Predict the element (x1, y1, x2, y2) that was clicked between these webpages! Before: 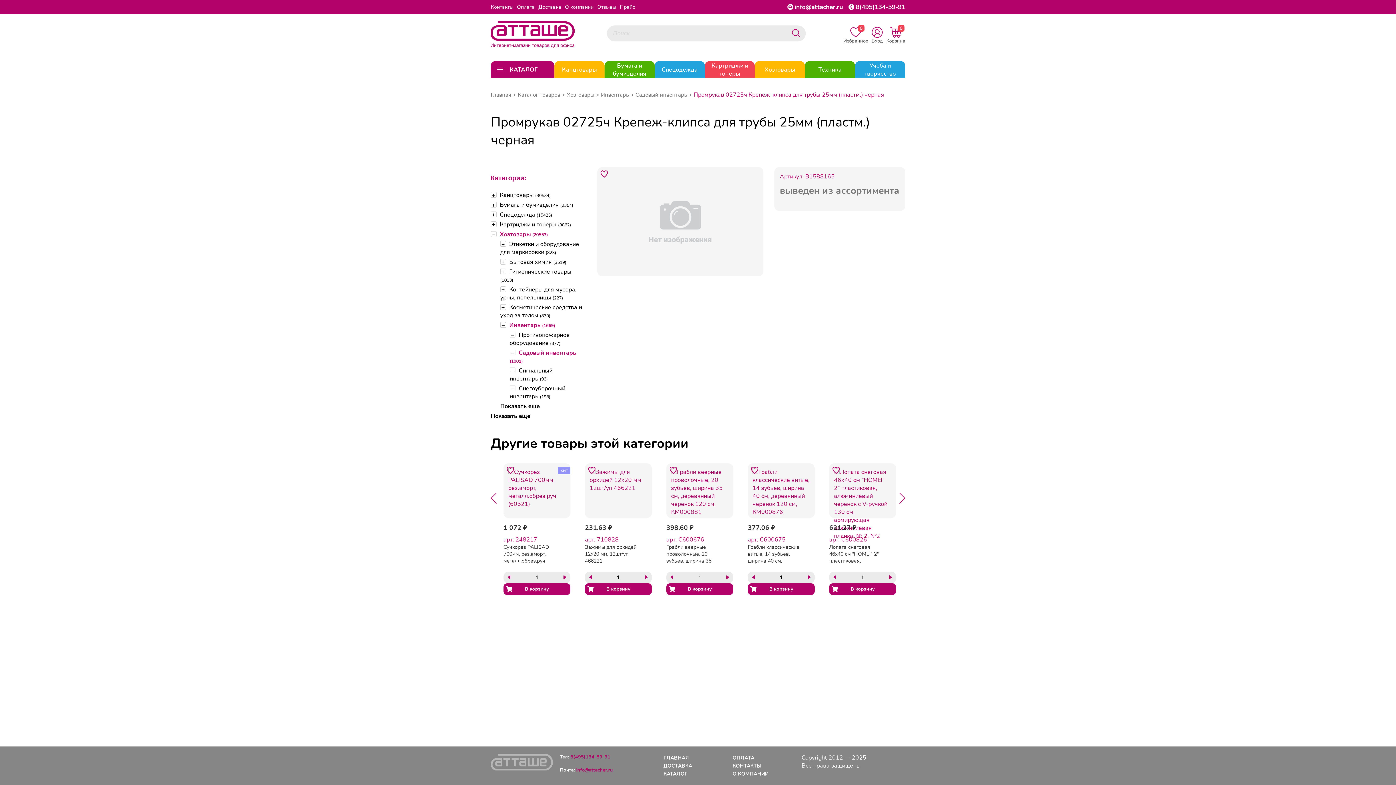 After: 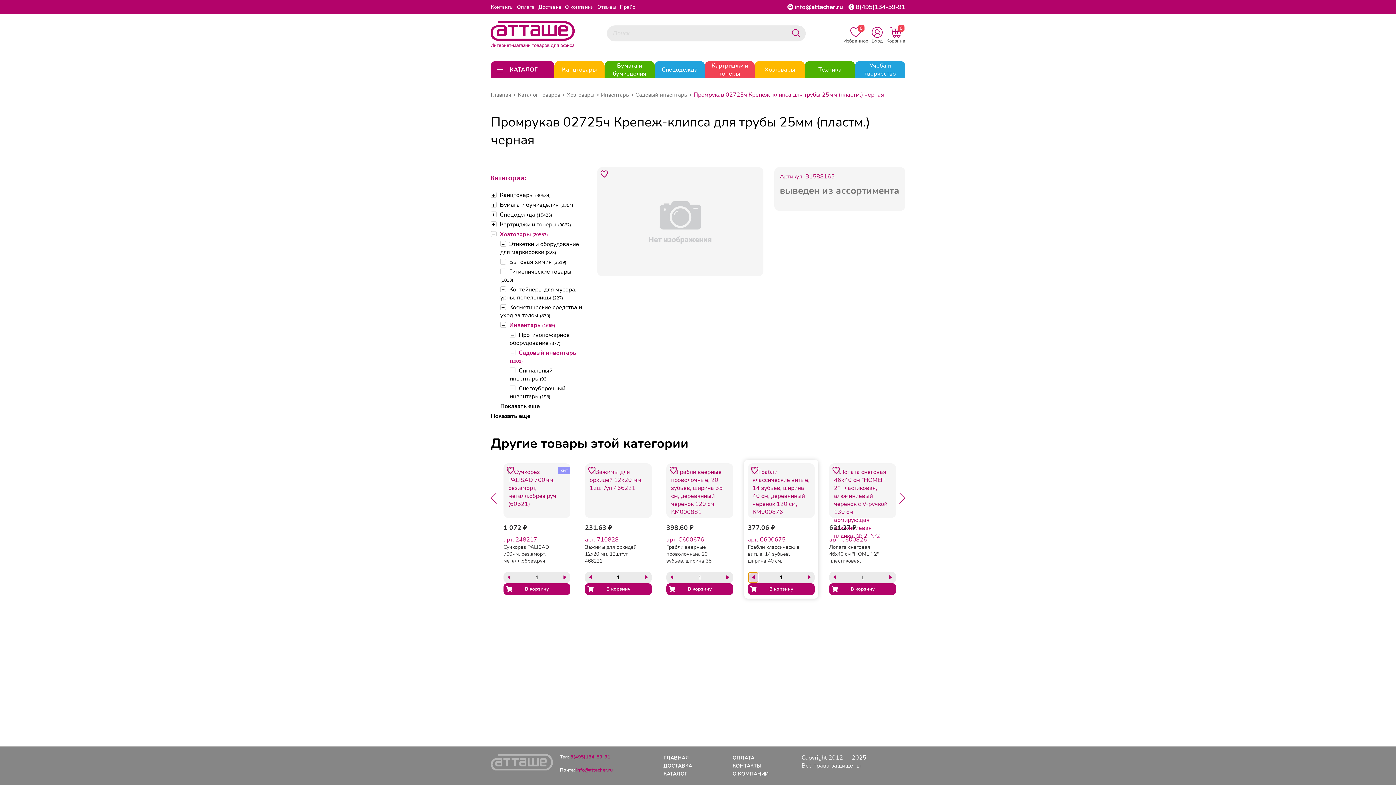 Action: bbox: (748, 573, 758, 582)